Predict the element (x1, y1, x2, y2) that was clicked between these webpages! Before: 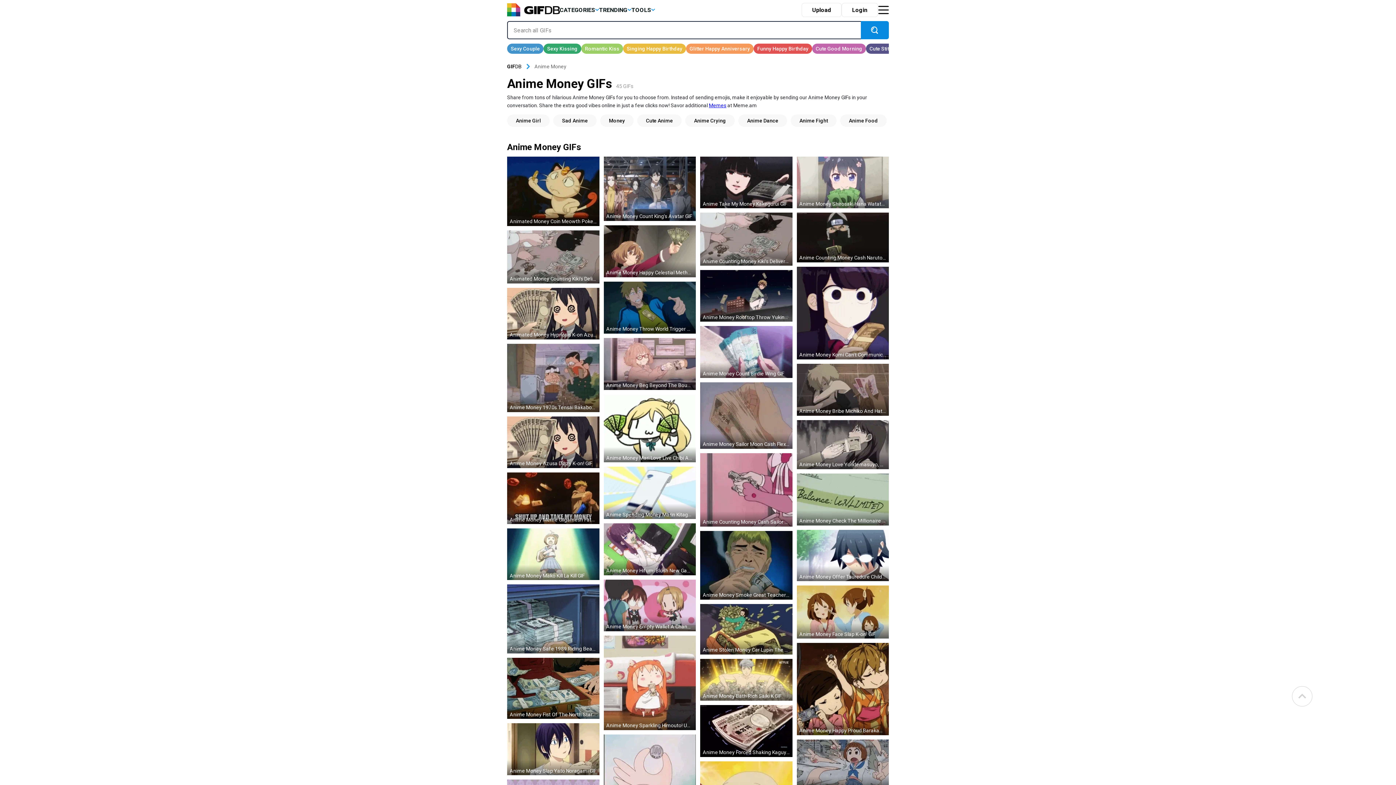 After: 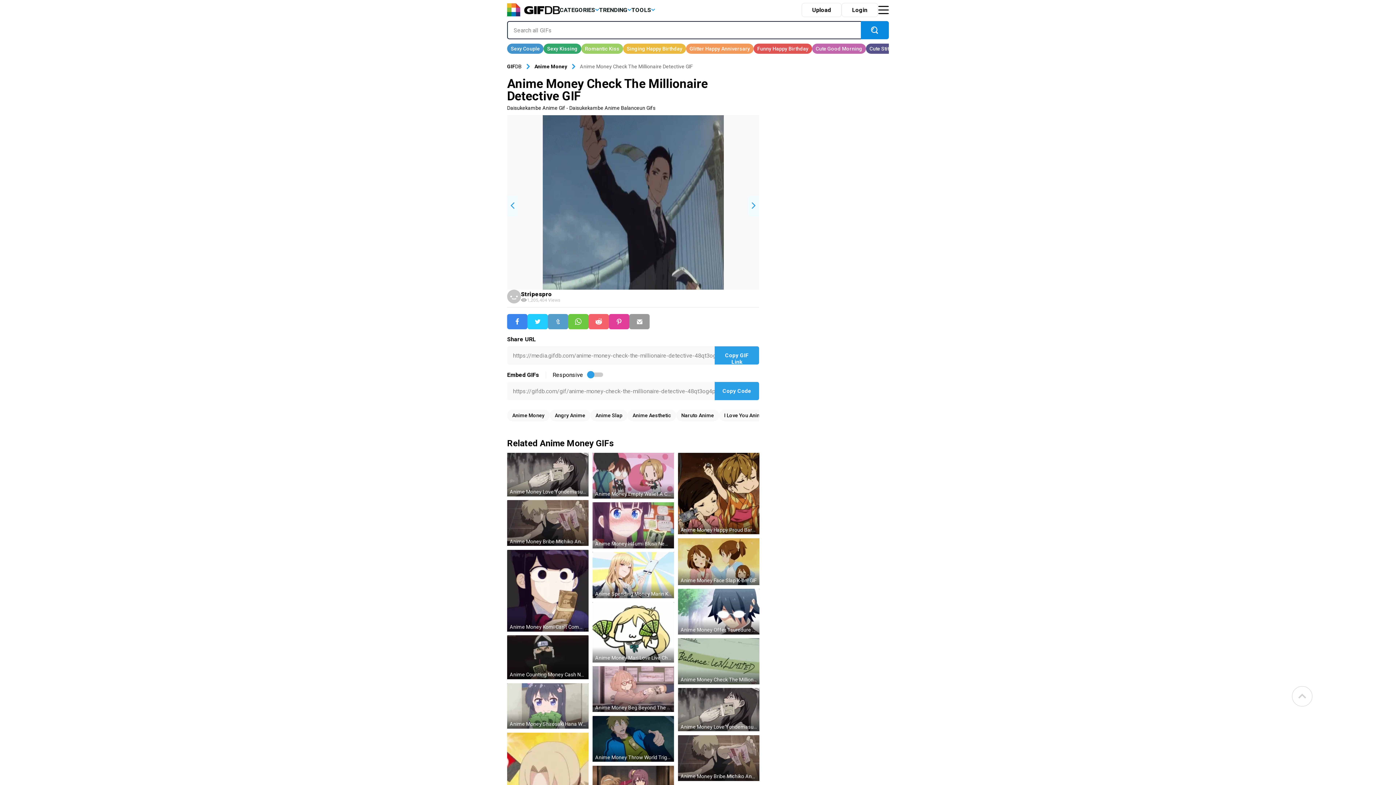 Action: bbox: (796, 473, 889, 525)